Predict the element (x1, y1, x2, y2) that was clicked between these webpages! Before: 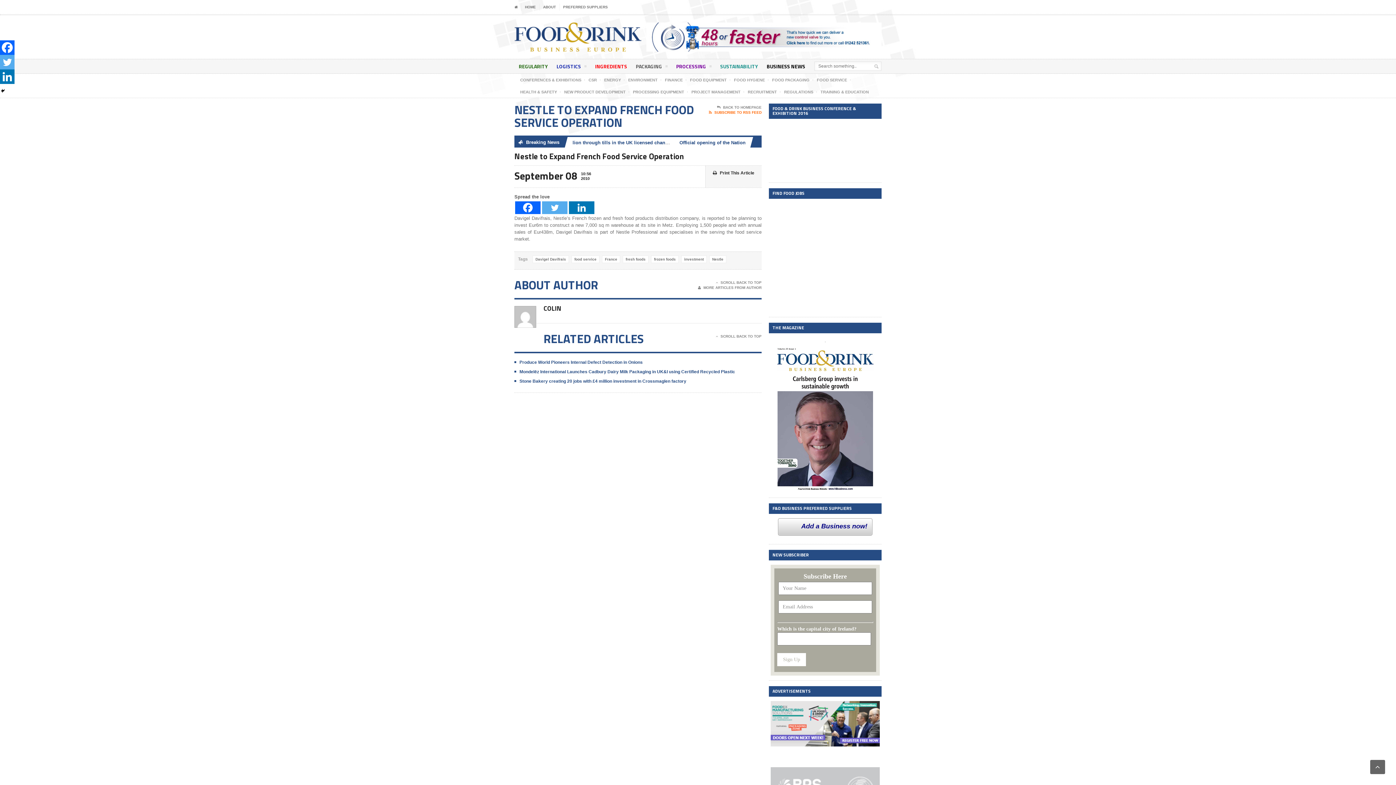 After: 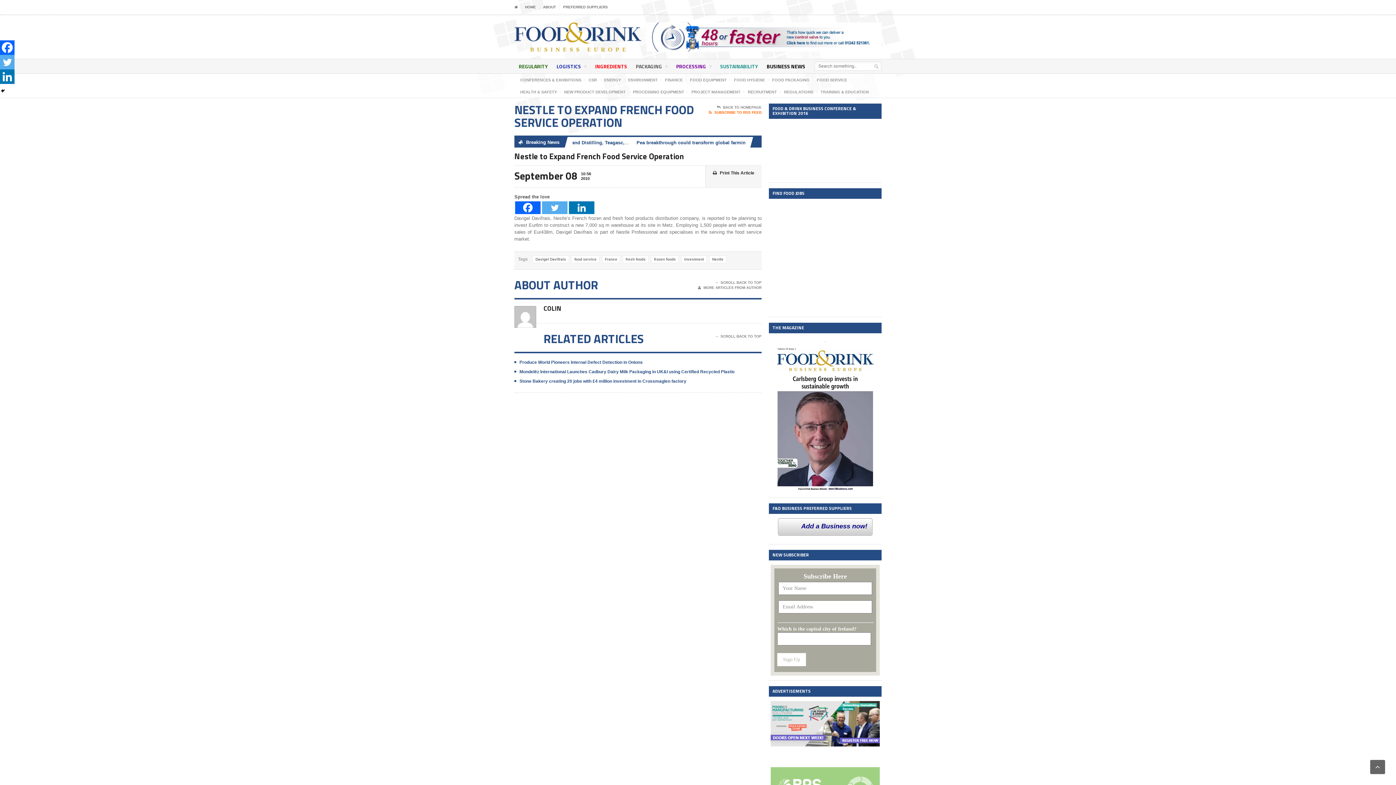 Action: bbox: (770, 338, 880, 344)